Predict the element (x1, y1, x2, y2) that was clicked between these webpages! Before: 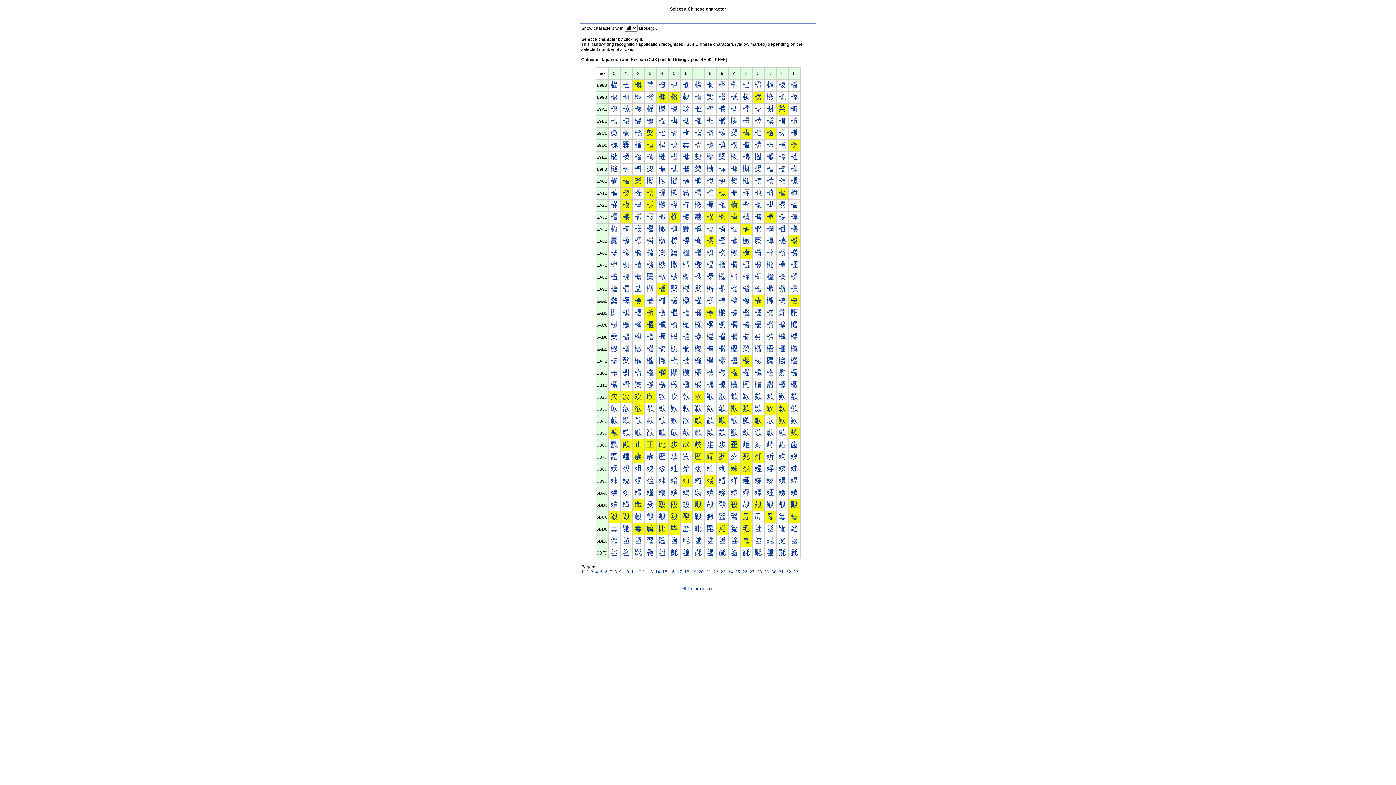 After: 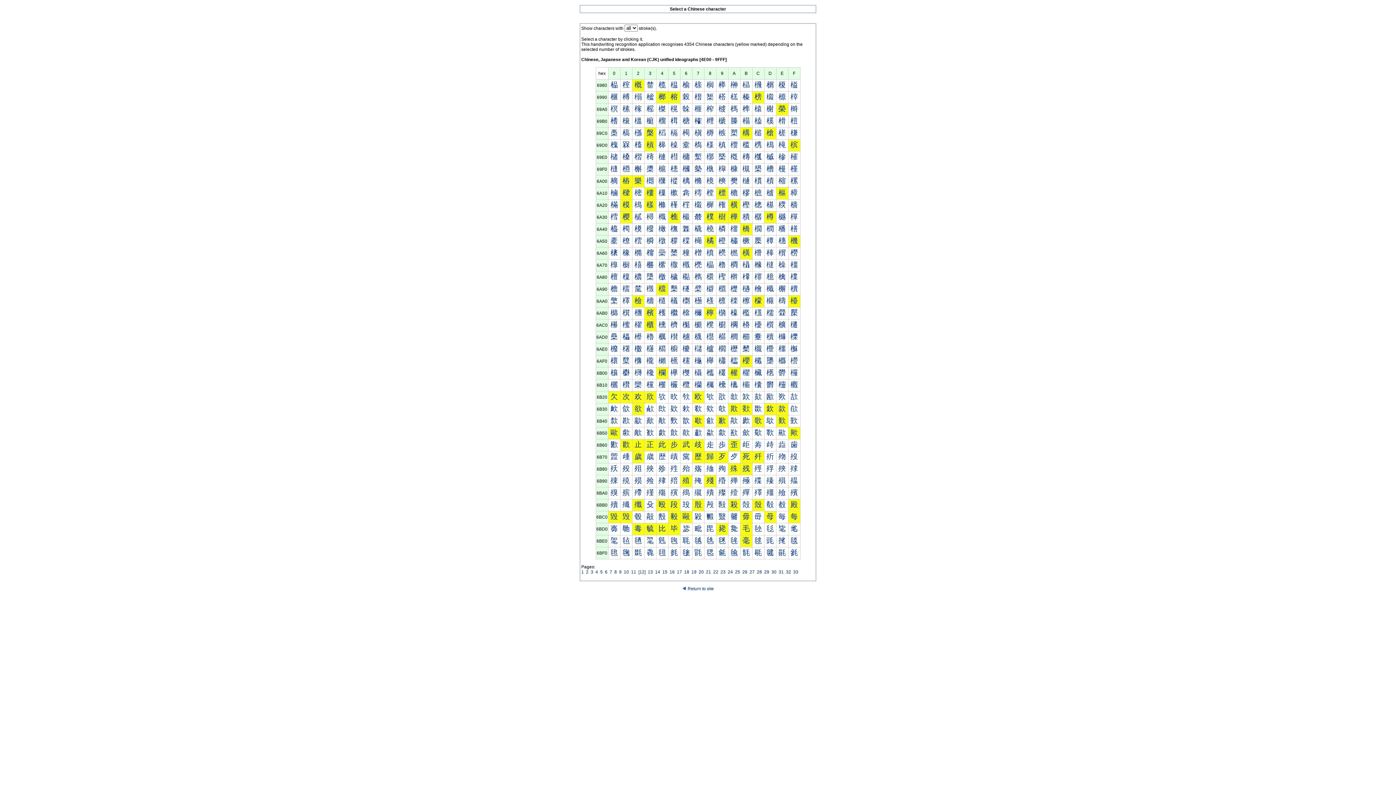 Action: bbox: (778, 140, 786, 148) label: 槞